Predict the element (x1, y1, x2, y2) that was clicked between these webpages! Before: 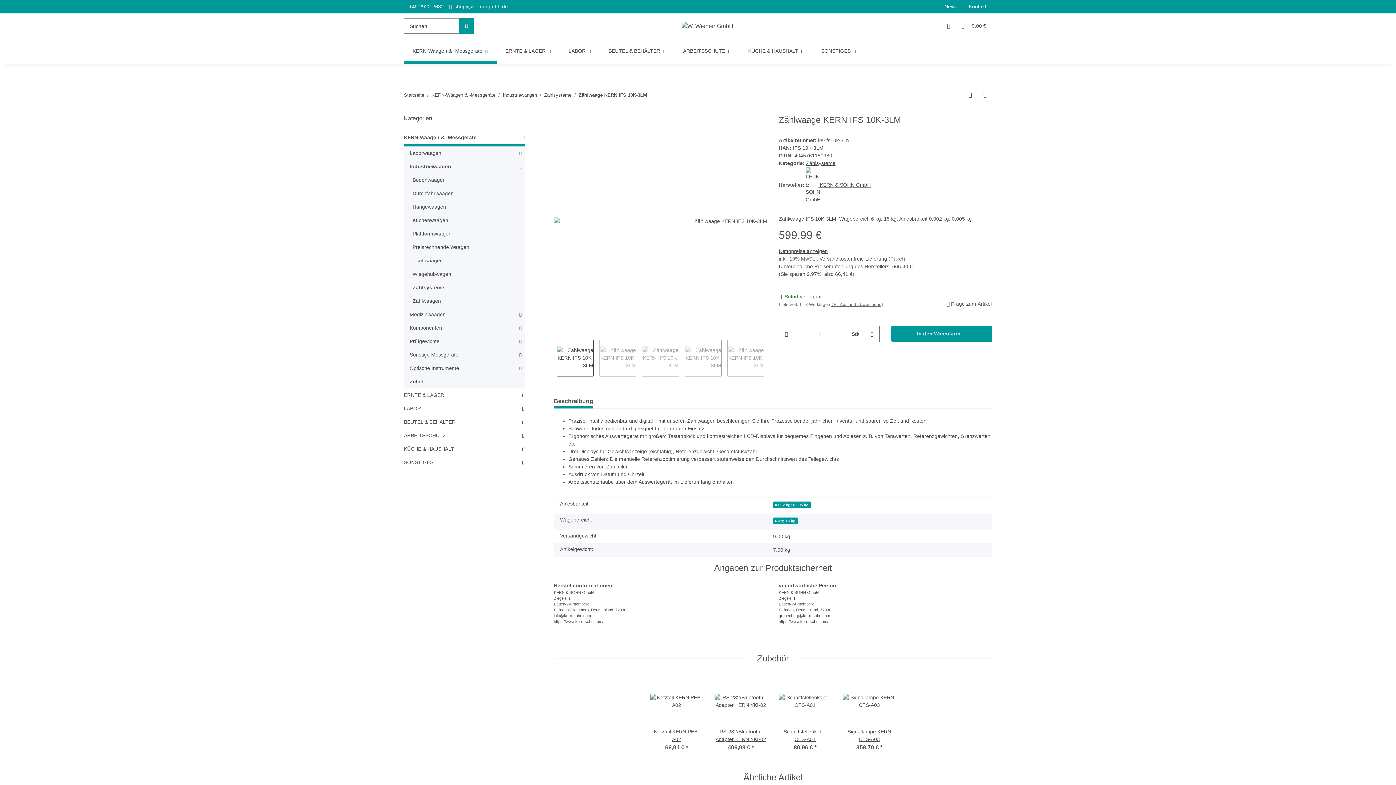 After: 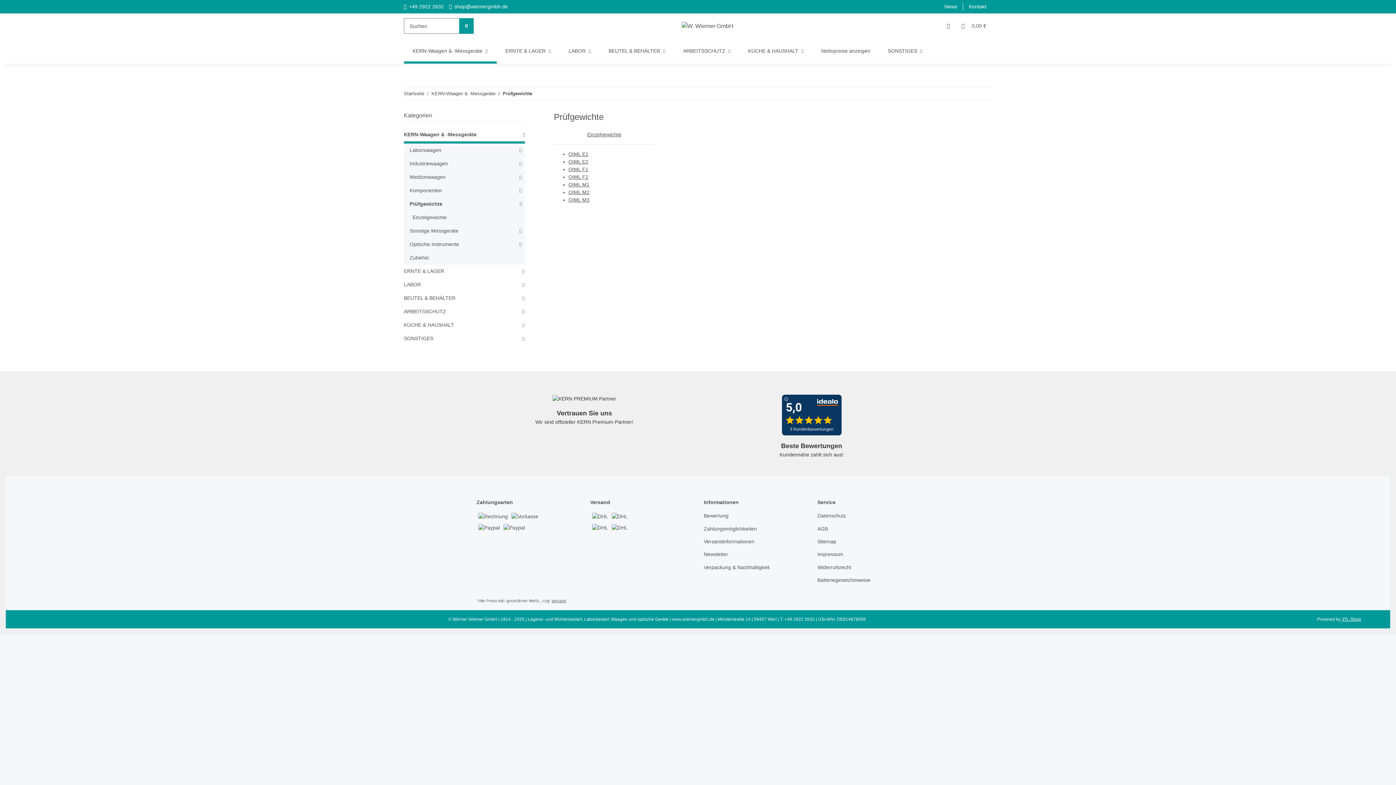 Action: bbox: (409, 337, 439, 345) label: Prüfgewichte